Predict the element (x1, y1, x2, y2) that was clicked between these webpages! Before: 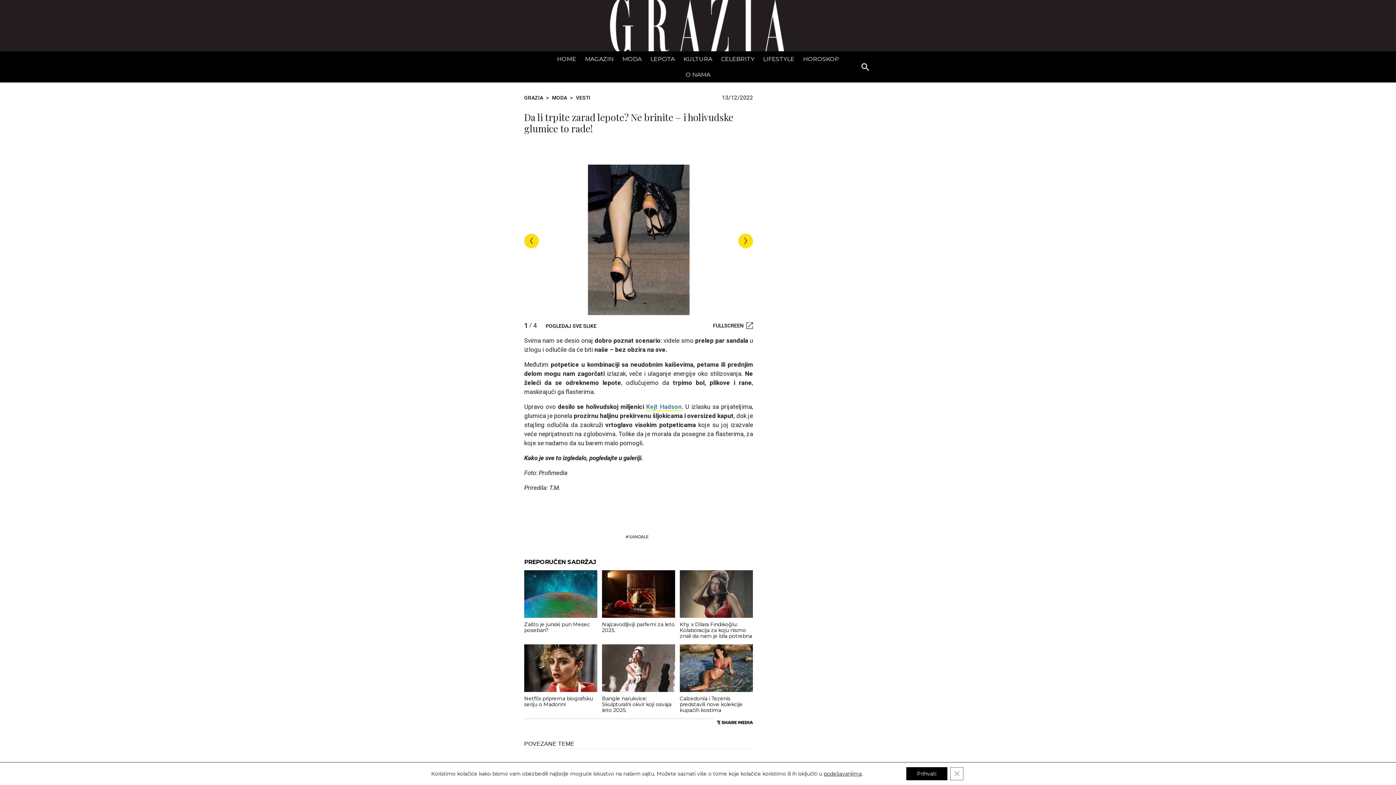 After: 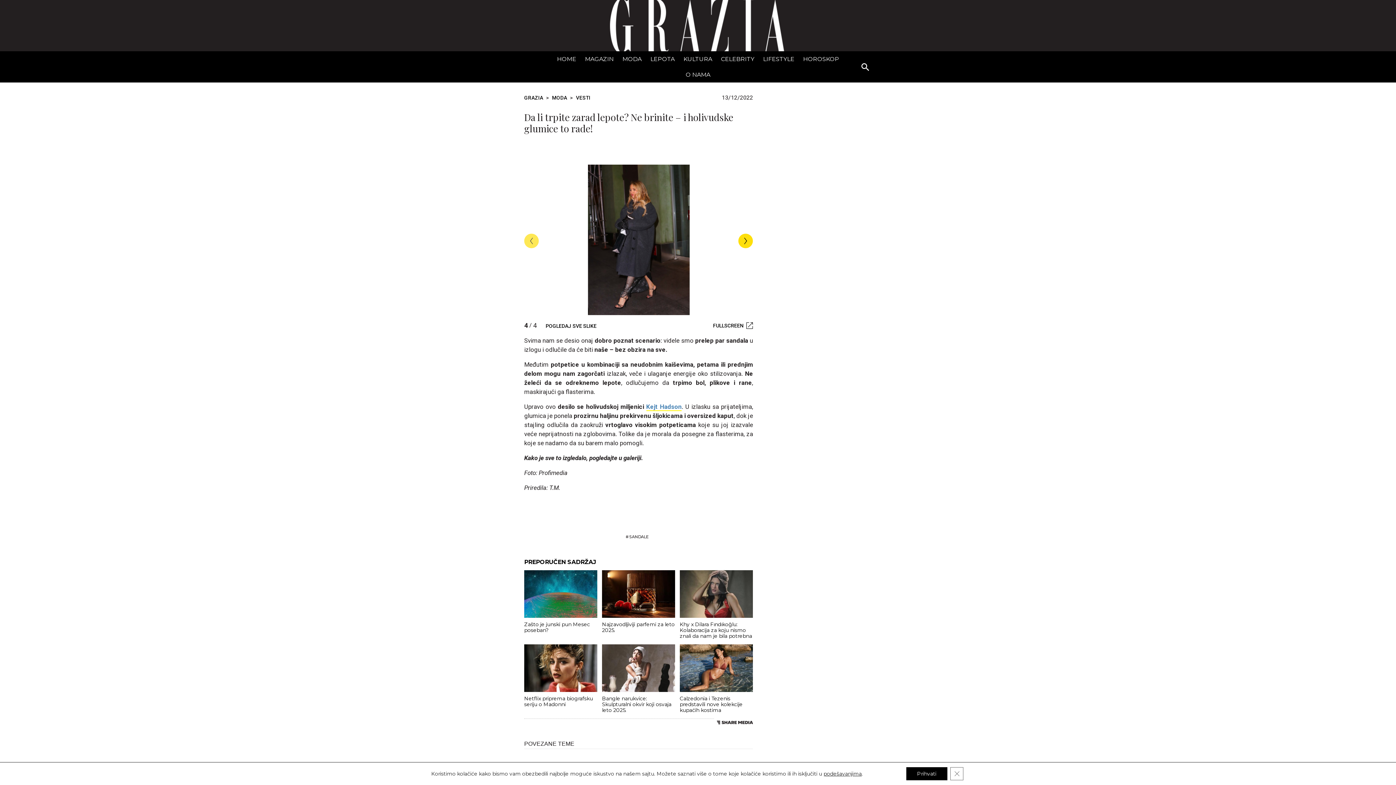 Action: label: Previous bbox: (524, 233, 538, 248)